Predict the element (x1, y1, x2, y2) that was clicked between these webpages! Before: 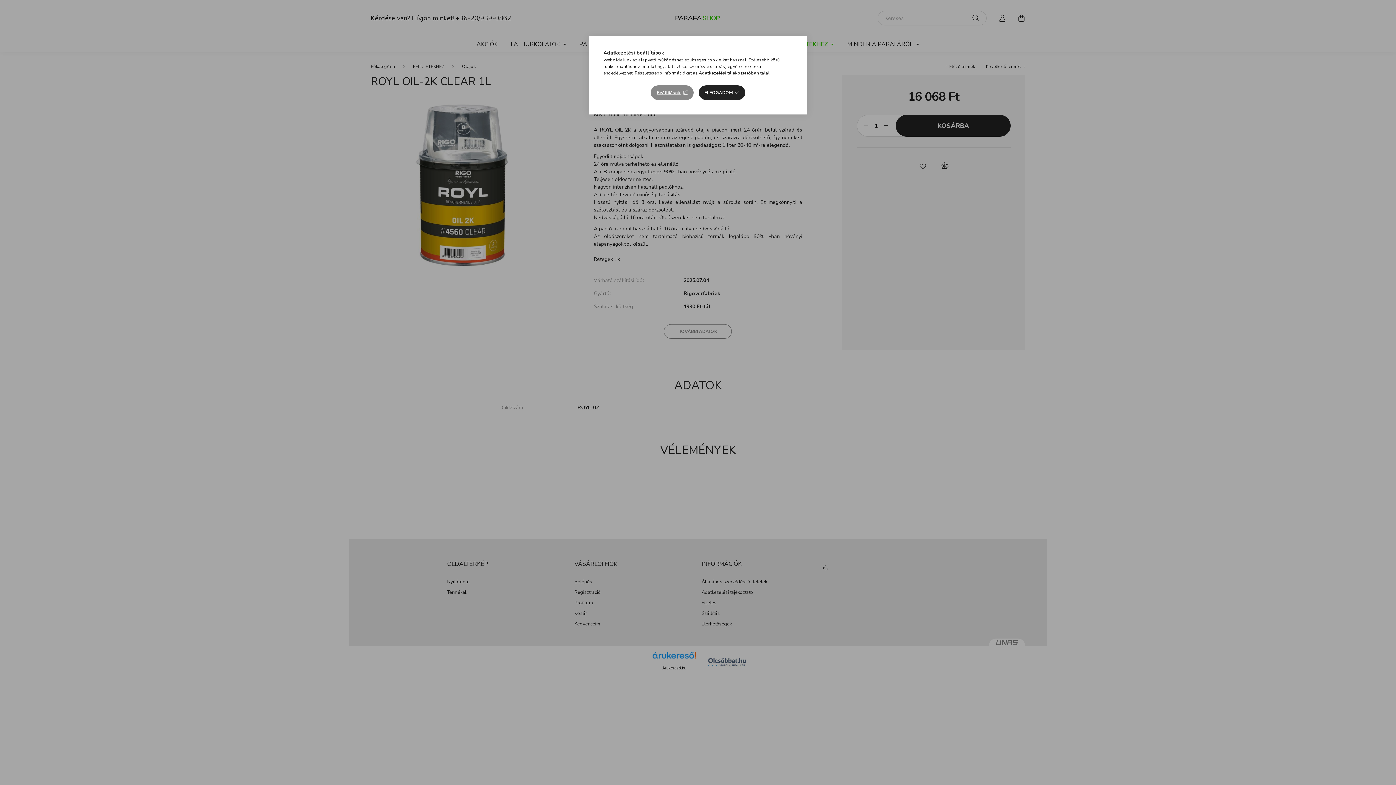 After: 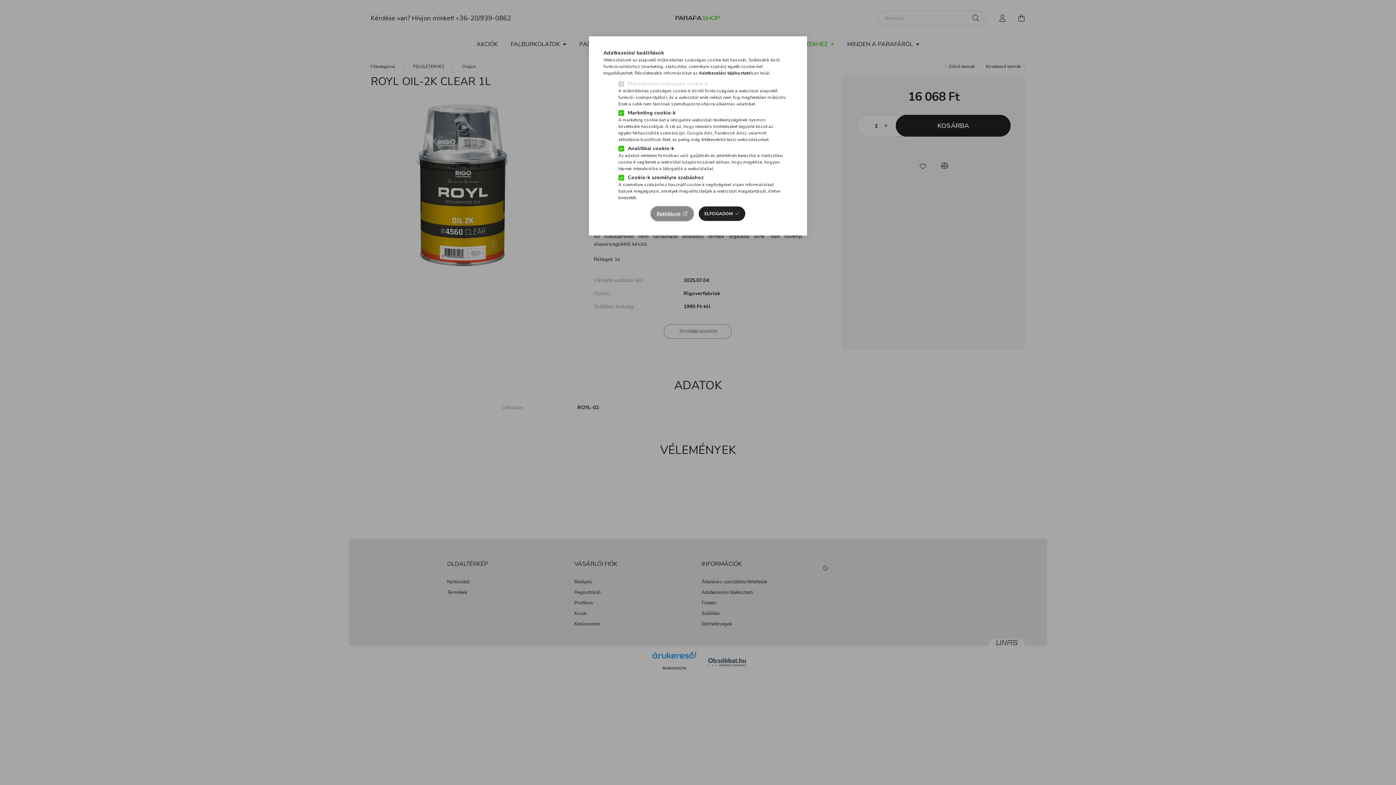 Action: label: Beállítások bbox: (651, 85, 693, 100)